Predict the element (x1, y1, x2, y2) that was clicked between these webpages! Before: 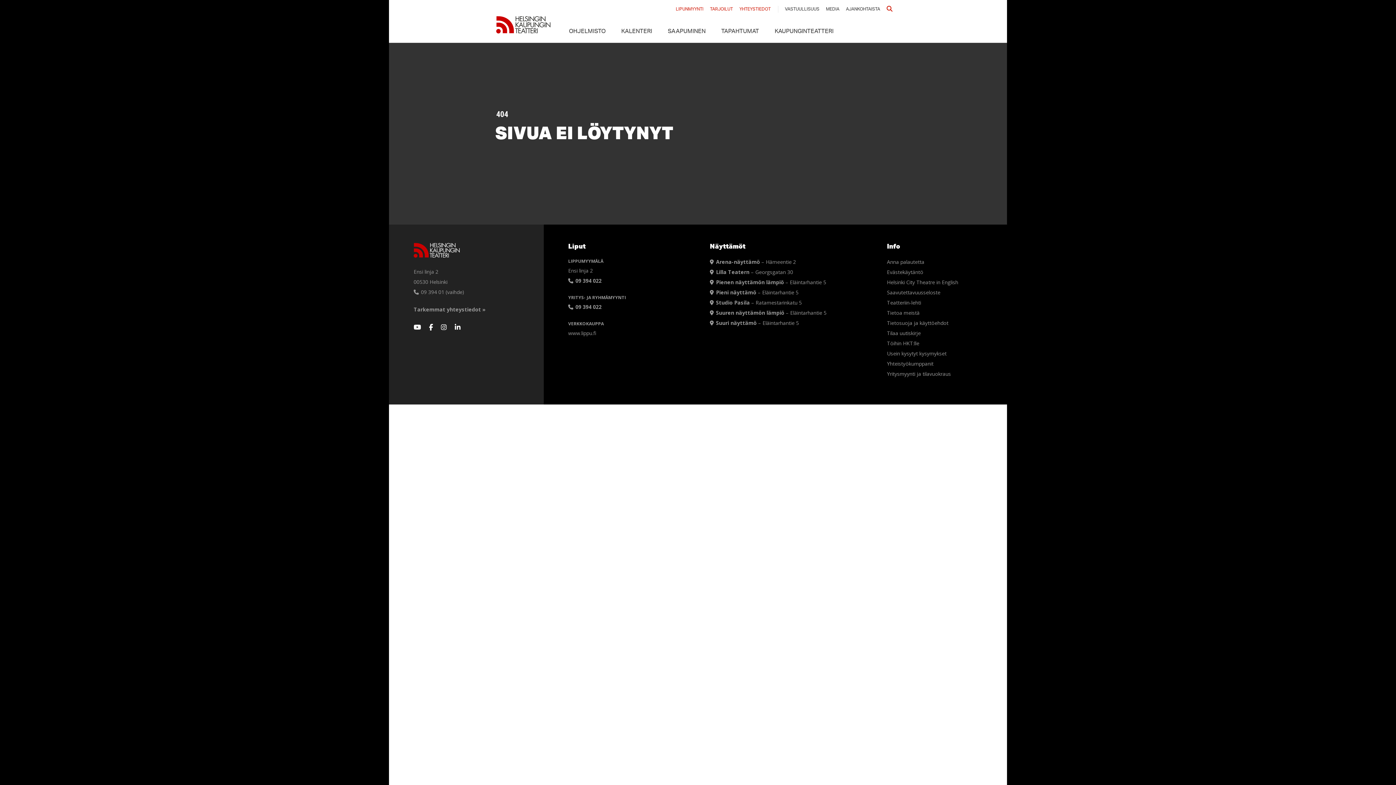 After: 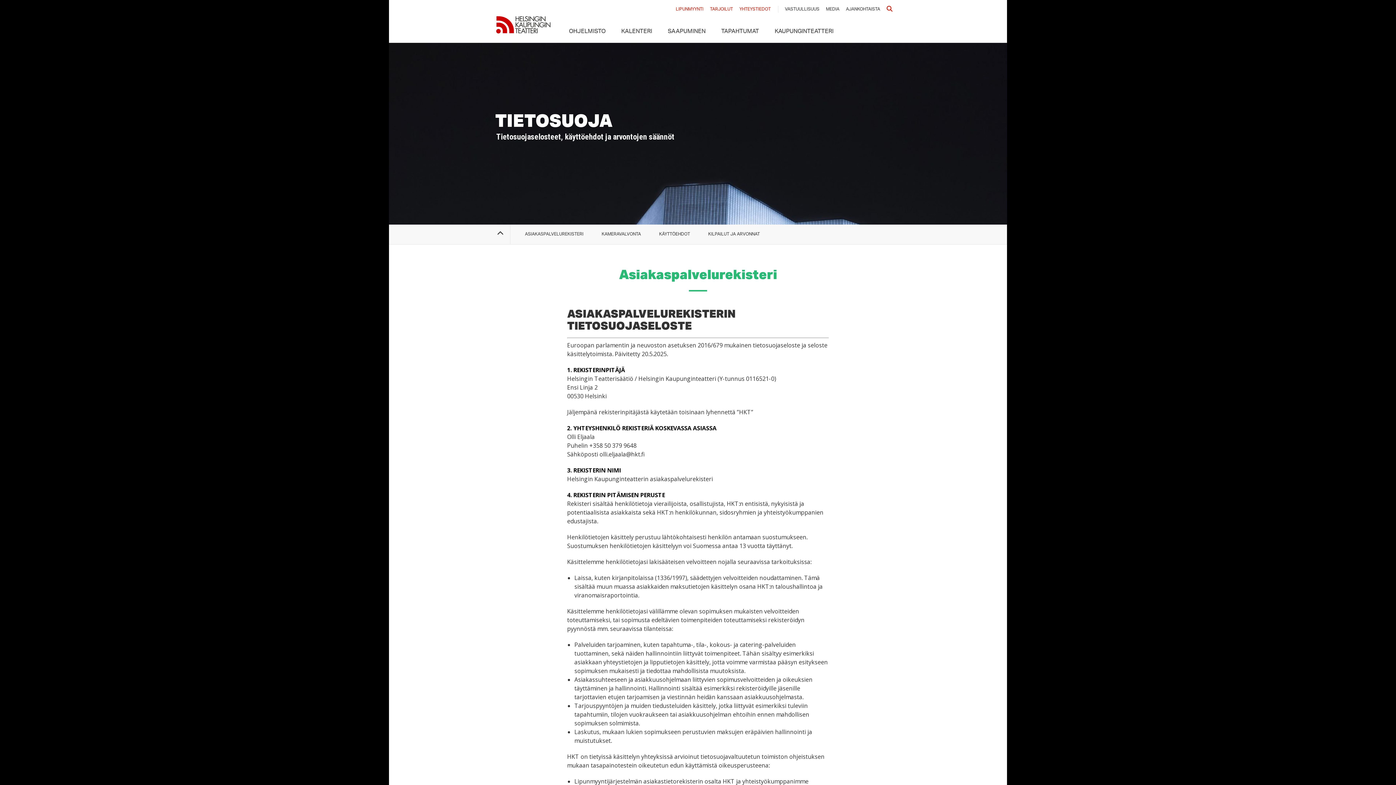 Action: bbox: (887, 319, 948, 326) label: Tietosuoja ja käyttöehdot